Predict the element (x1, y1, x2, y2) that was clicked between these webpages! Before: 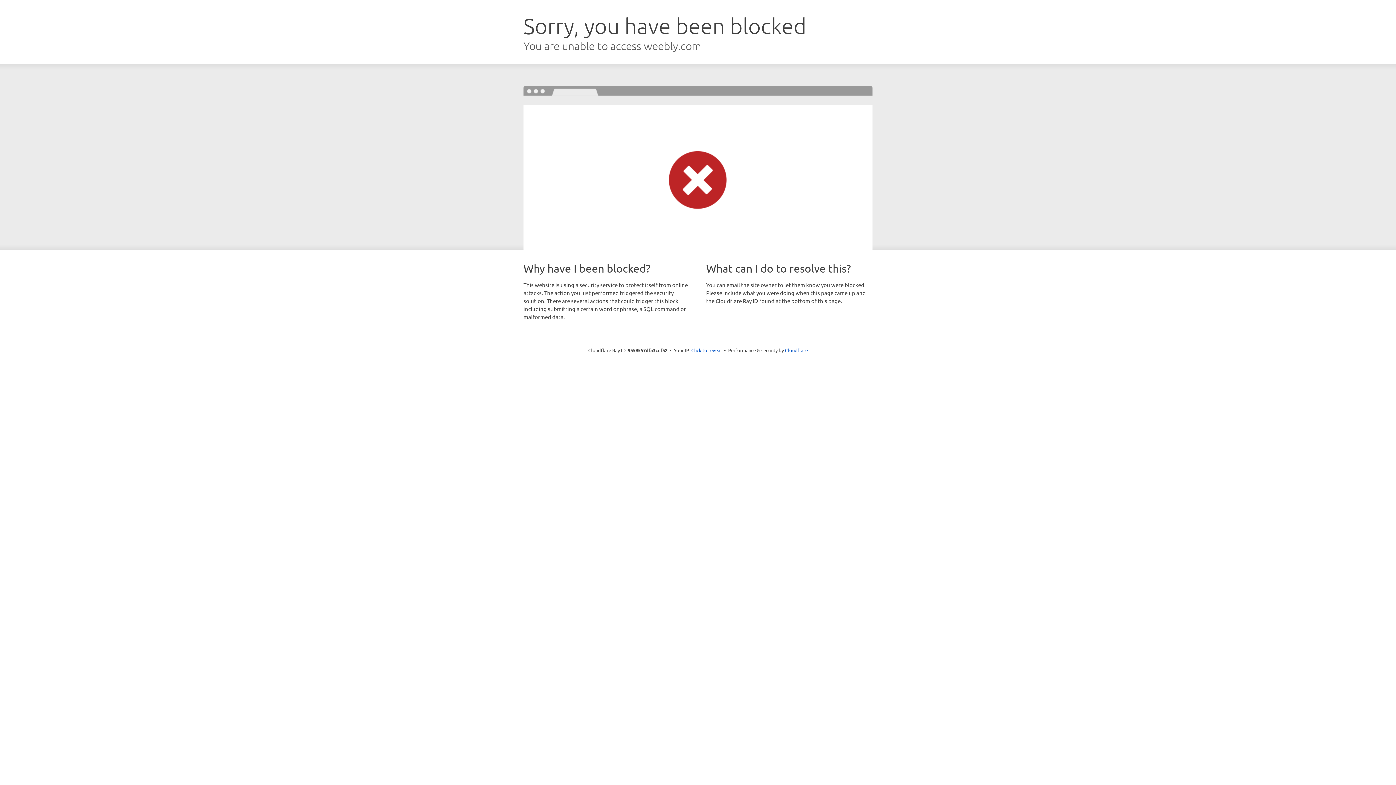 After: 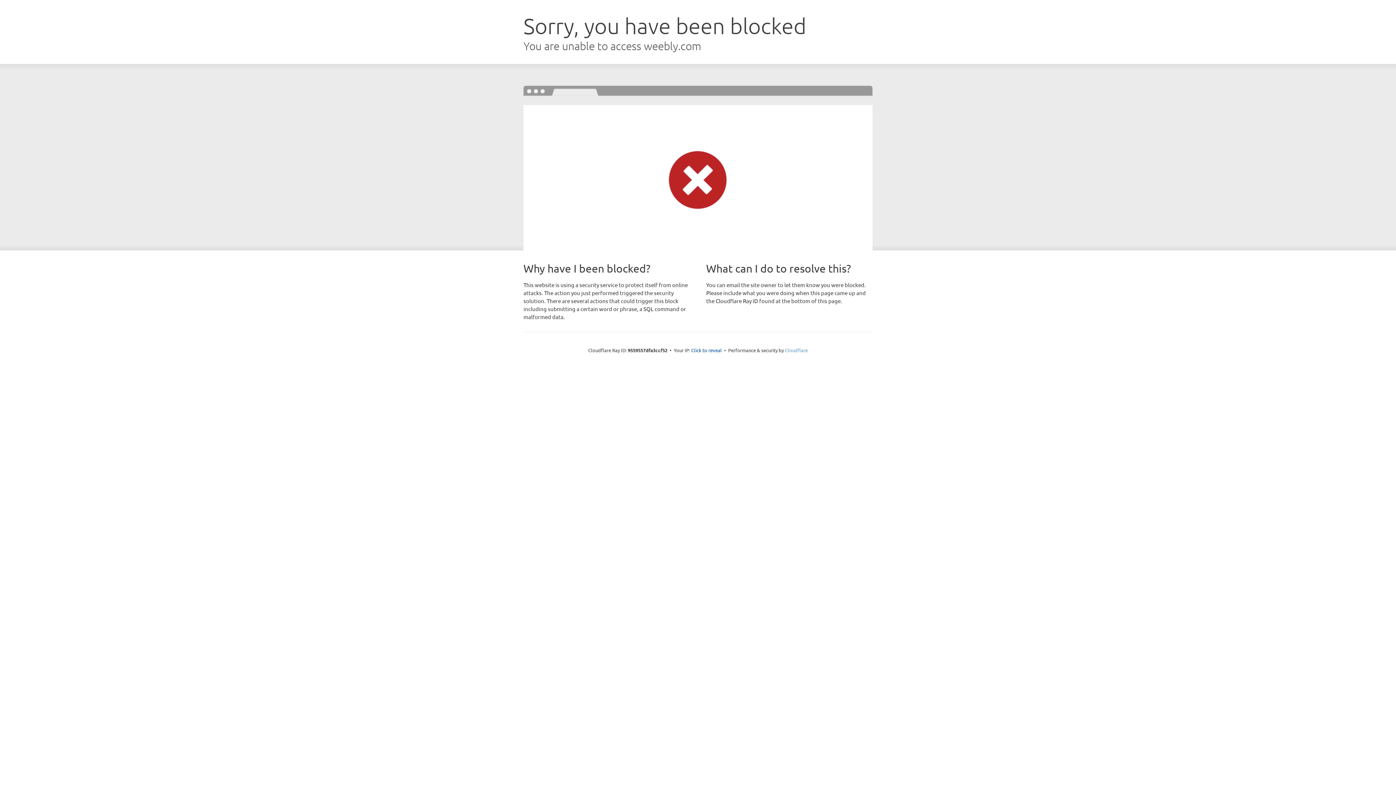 Action: bbox: (785, 347, 808, 353) label: Cloudflare